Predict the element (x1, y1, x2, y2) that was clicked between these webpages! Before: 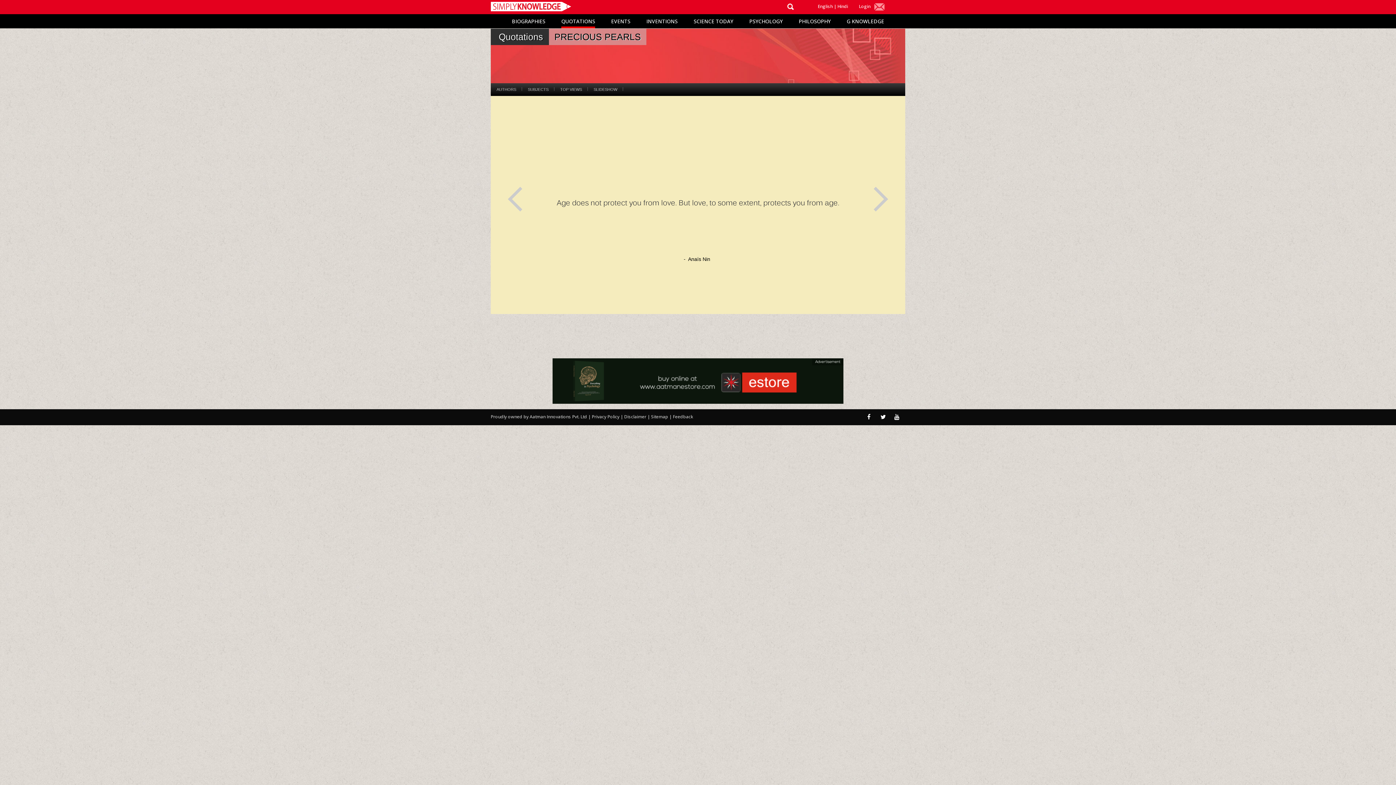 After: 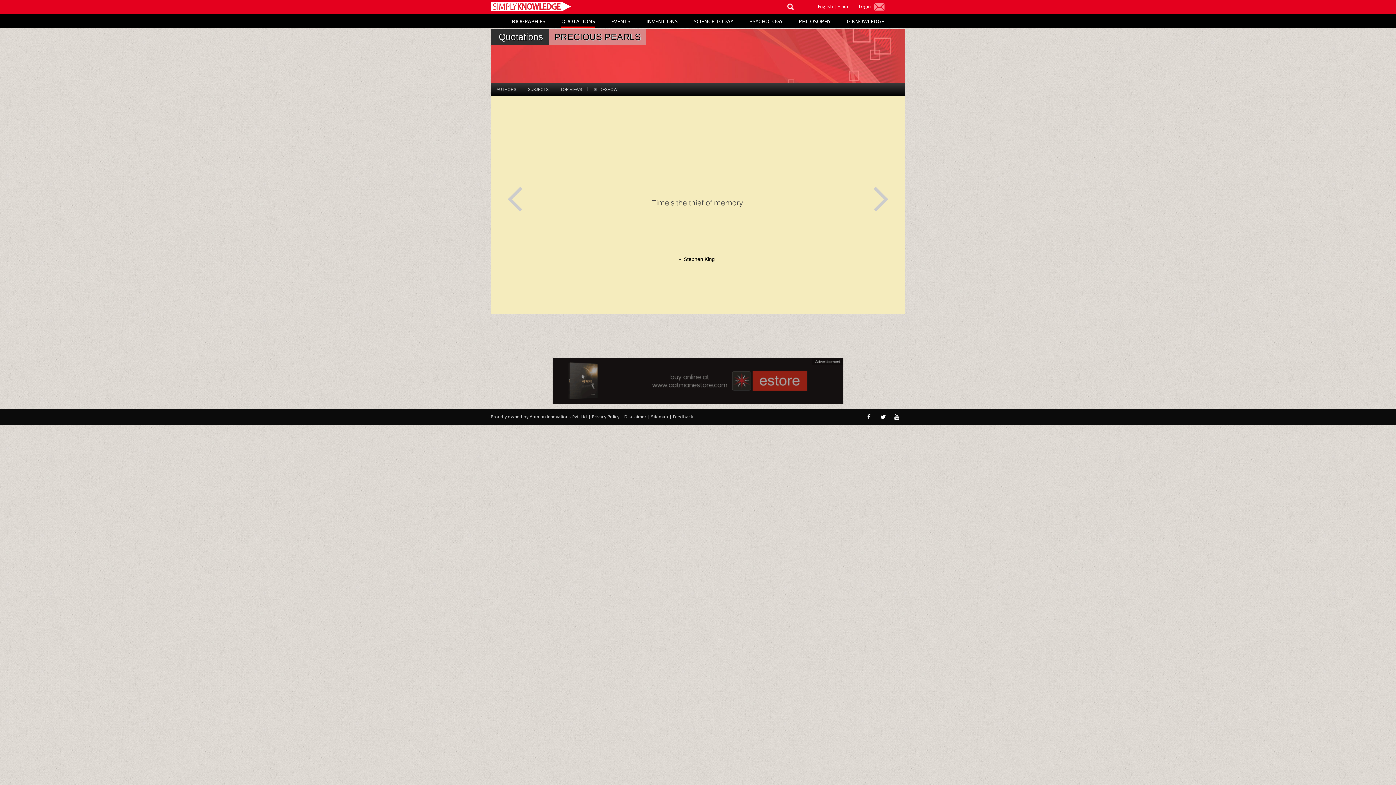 Action: label: QUOTATIONS bbox: (561, 14, 595, 28)